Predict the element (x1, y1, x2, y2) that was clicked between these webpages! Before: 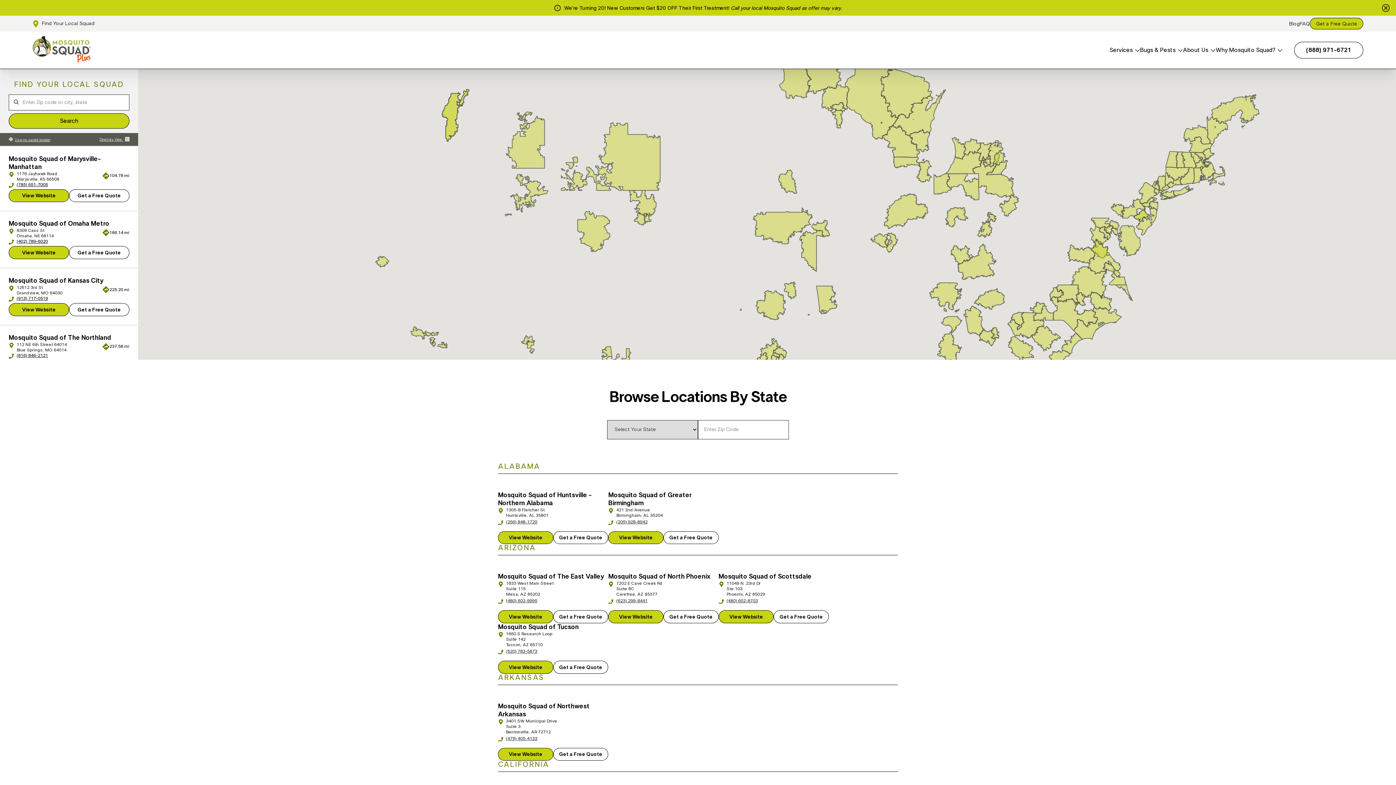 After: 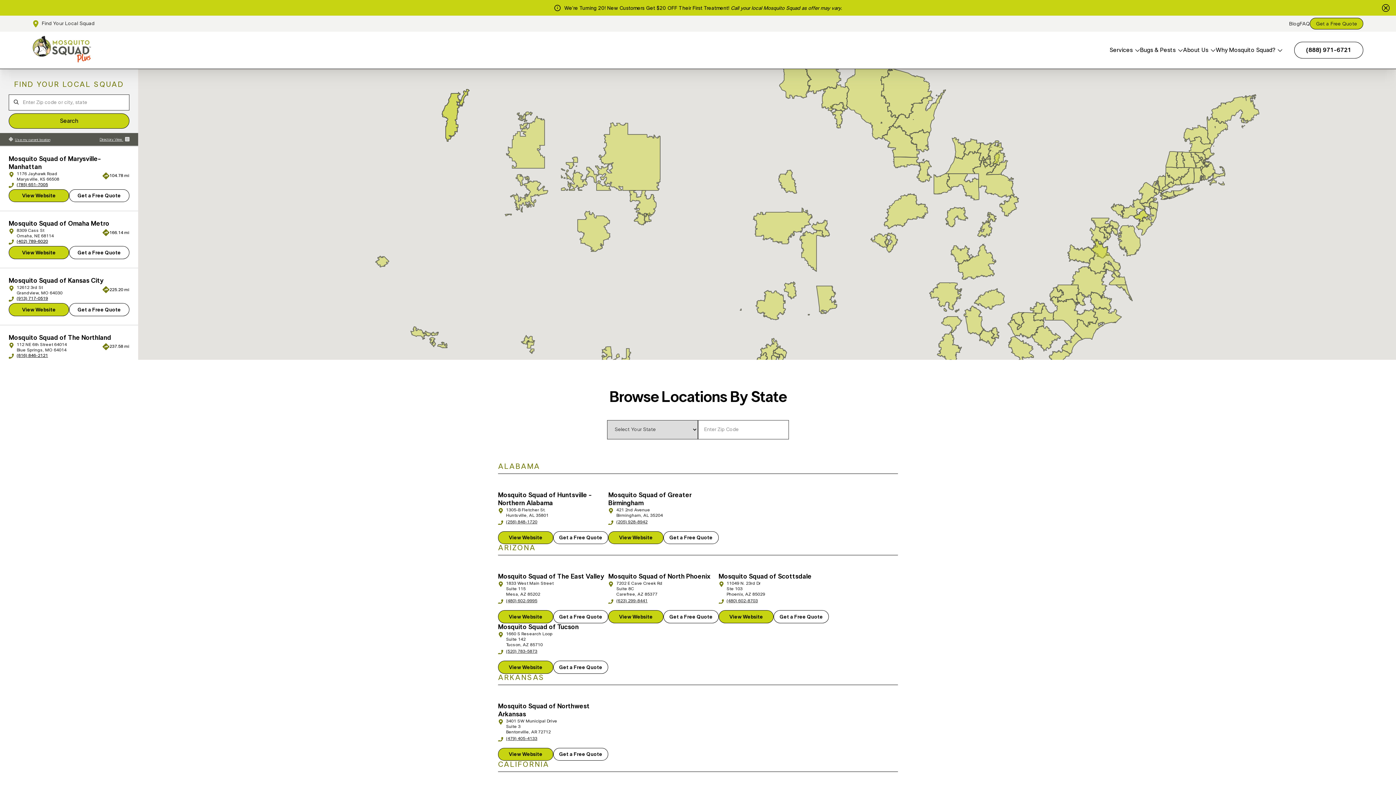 Action: bbox: (498, 599, 537, 603) label: (480) 602-9995